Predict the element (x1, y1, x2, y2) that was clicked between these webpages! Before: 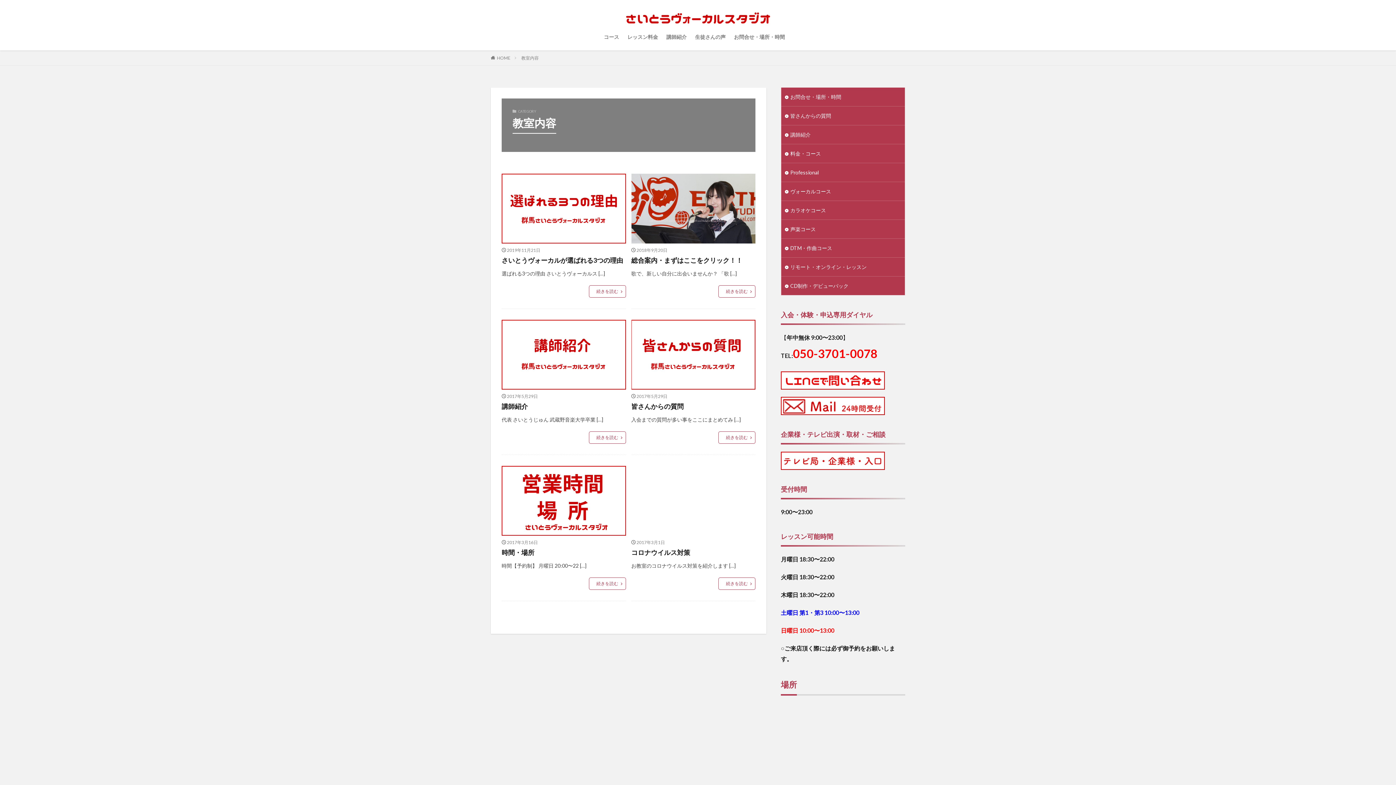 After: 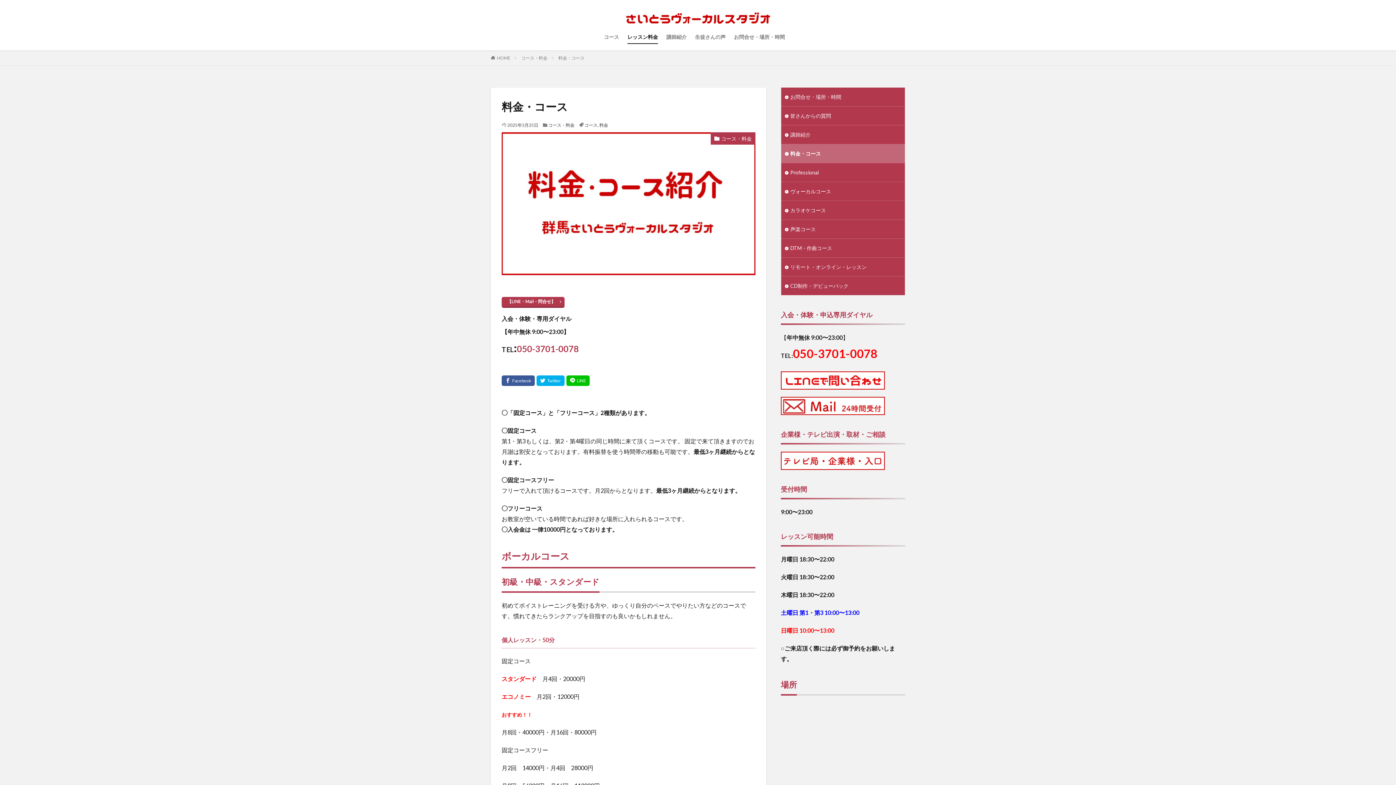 Action: label: レッスン料金 bbox: (627, 30, 658, 43)